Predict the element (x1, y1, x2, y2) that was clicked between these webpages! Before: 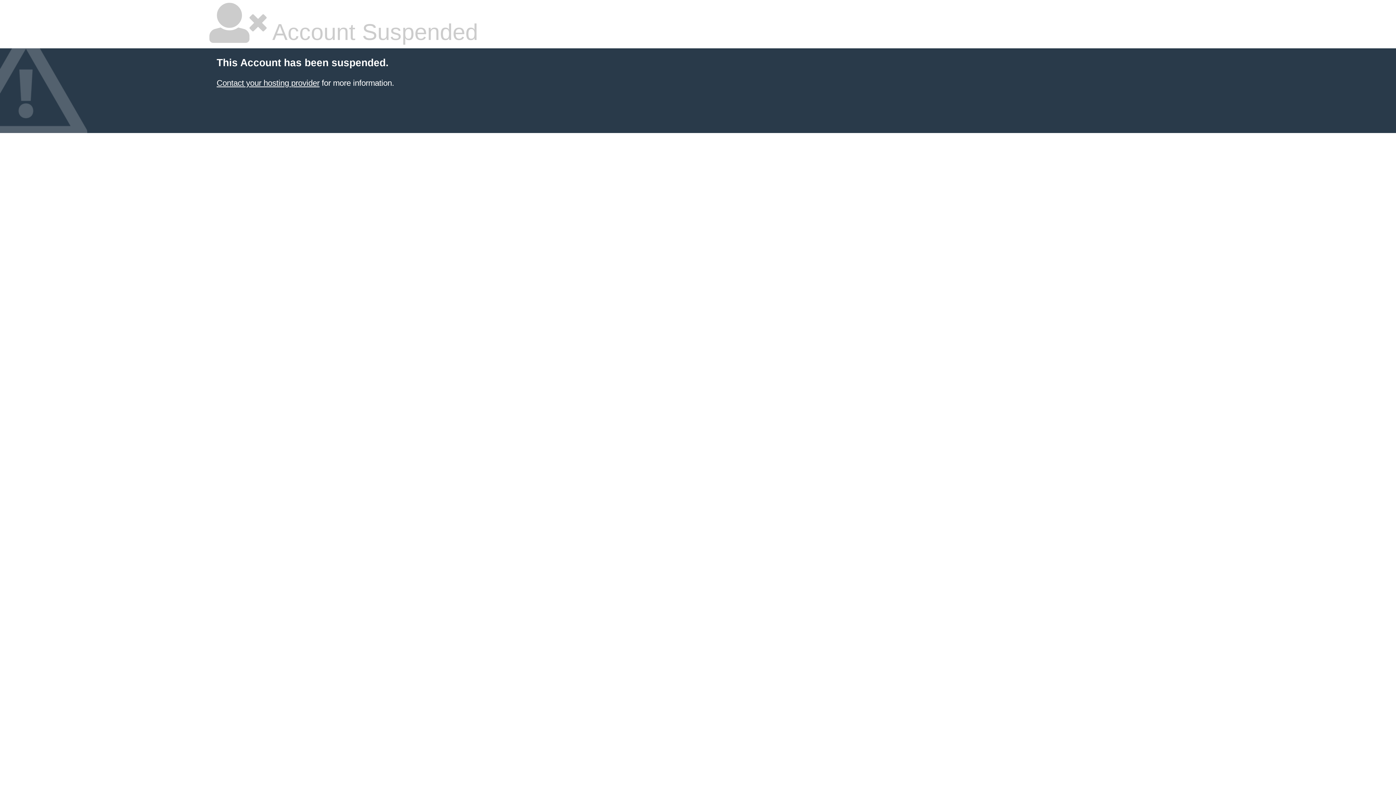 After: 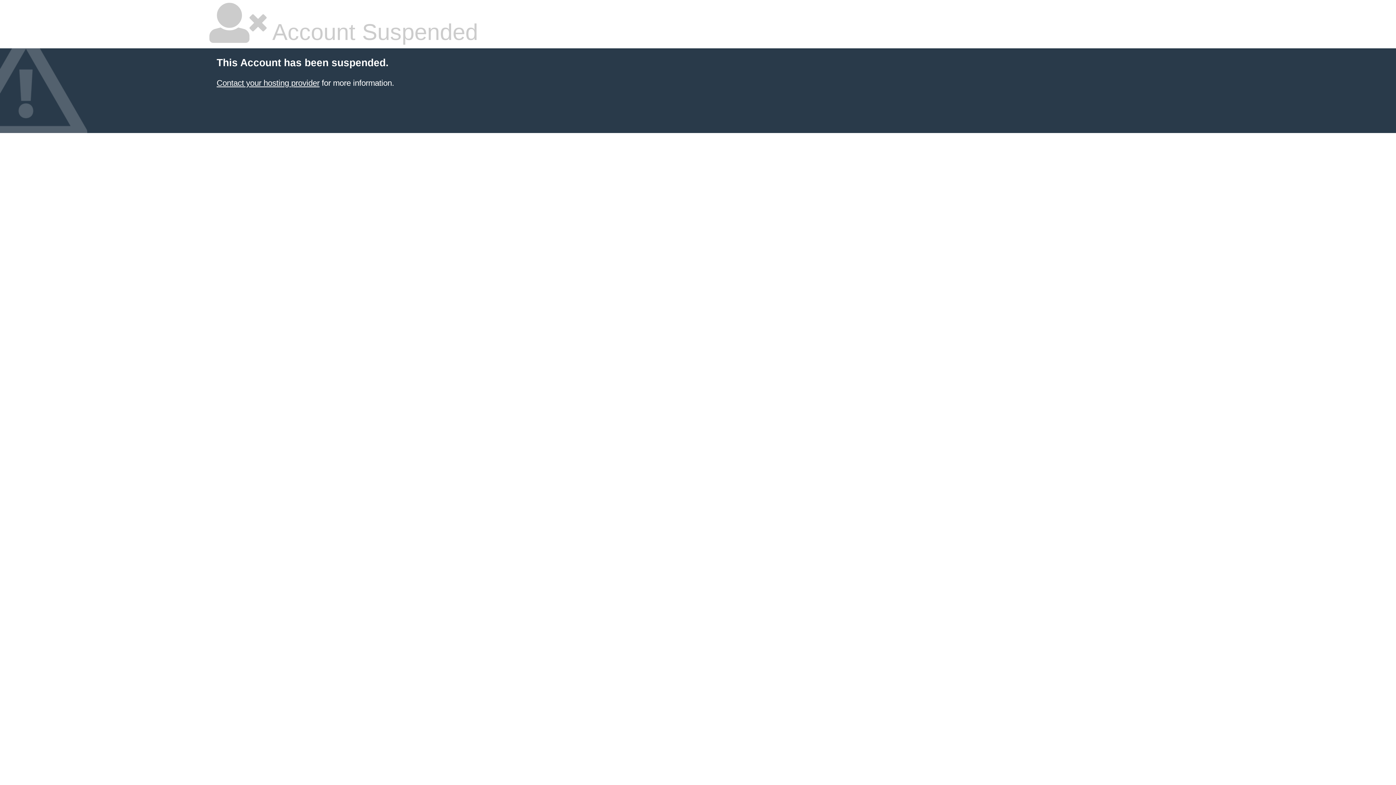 Action: label: Contact your hosting provider bbox: (216, 78, 319, 87)